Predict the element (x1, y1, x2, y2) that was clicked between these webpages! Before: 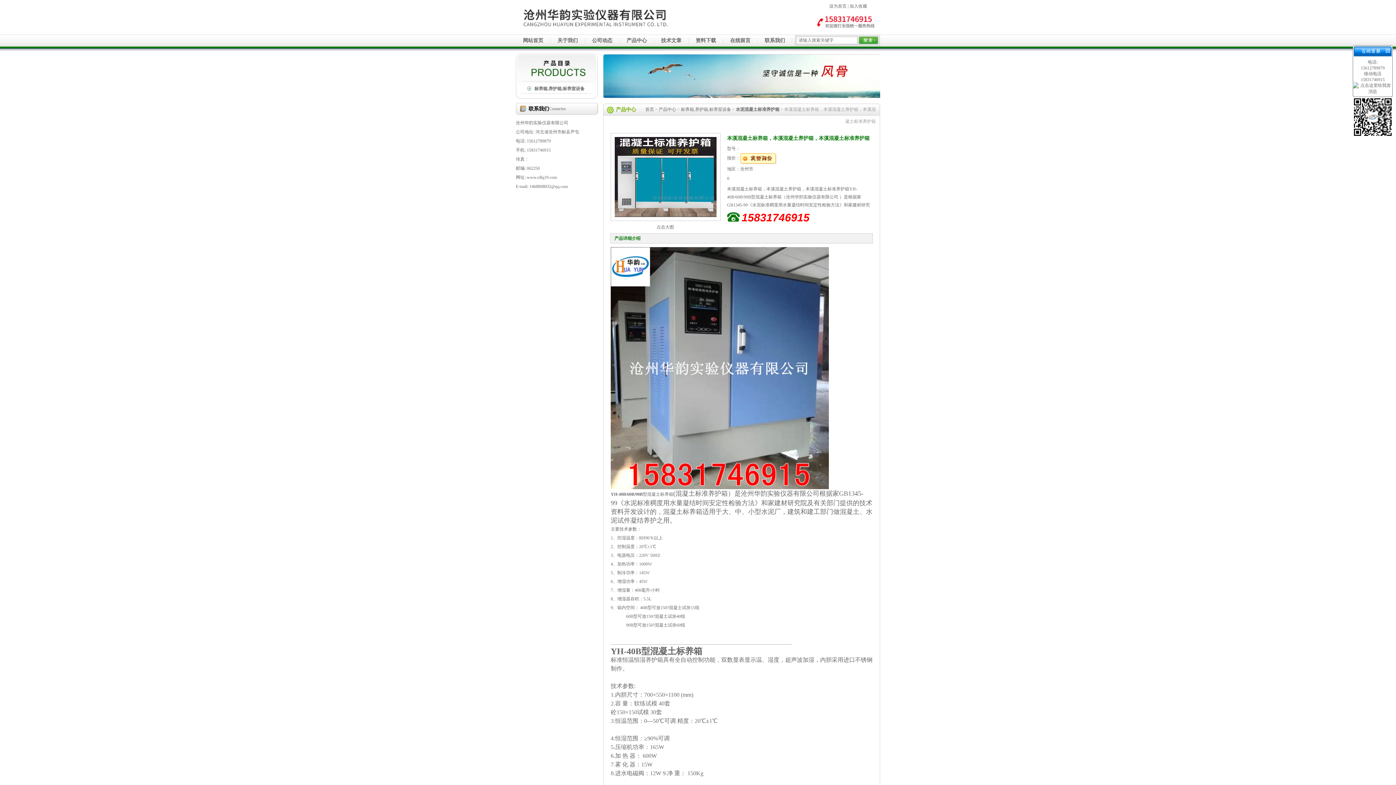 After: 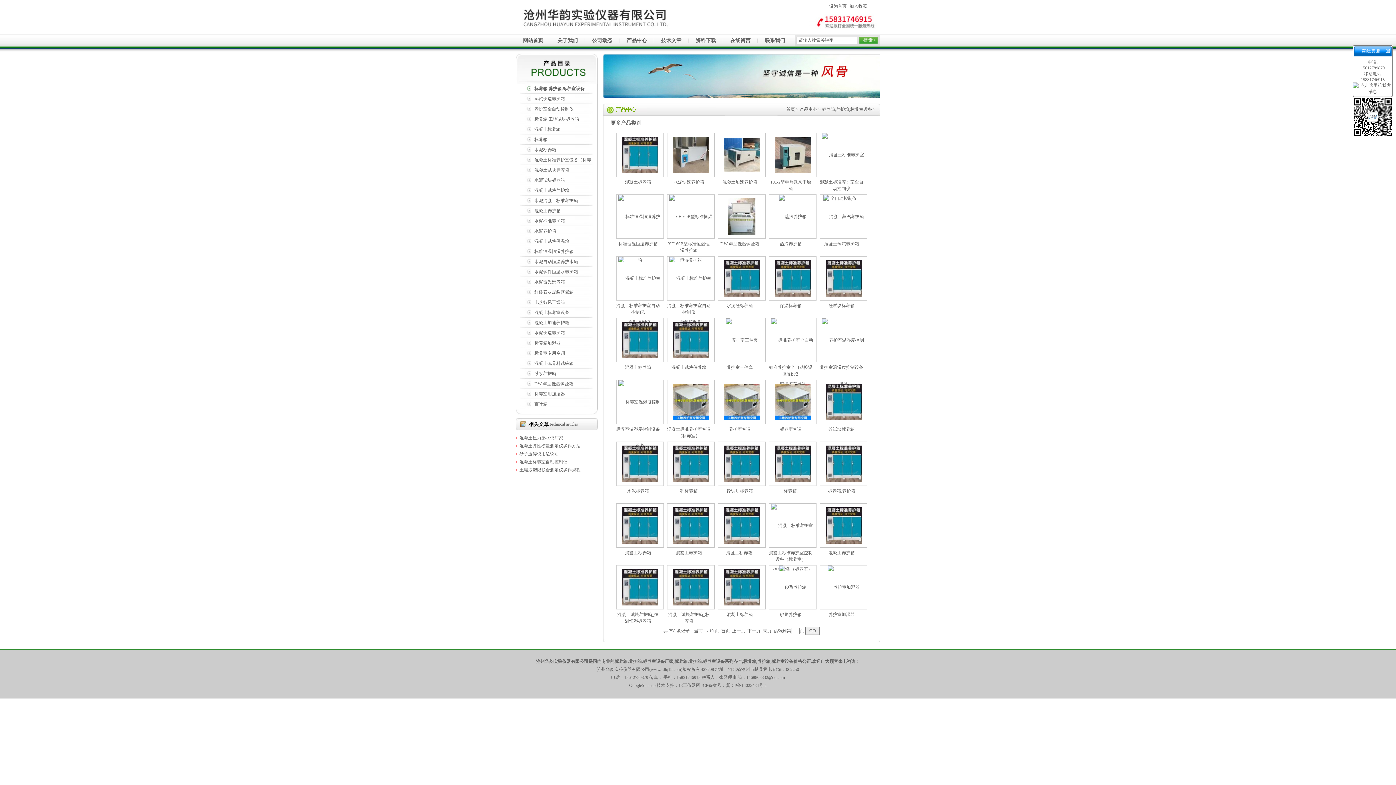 Action: bbox: (520, 83, 592, 93) label: 标养箱,养护箱,标养室设备